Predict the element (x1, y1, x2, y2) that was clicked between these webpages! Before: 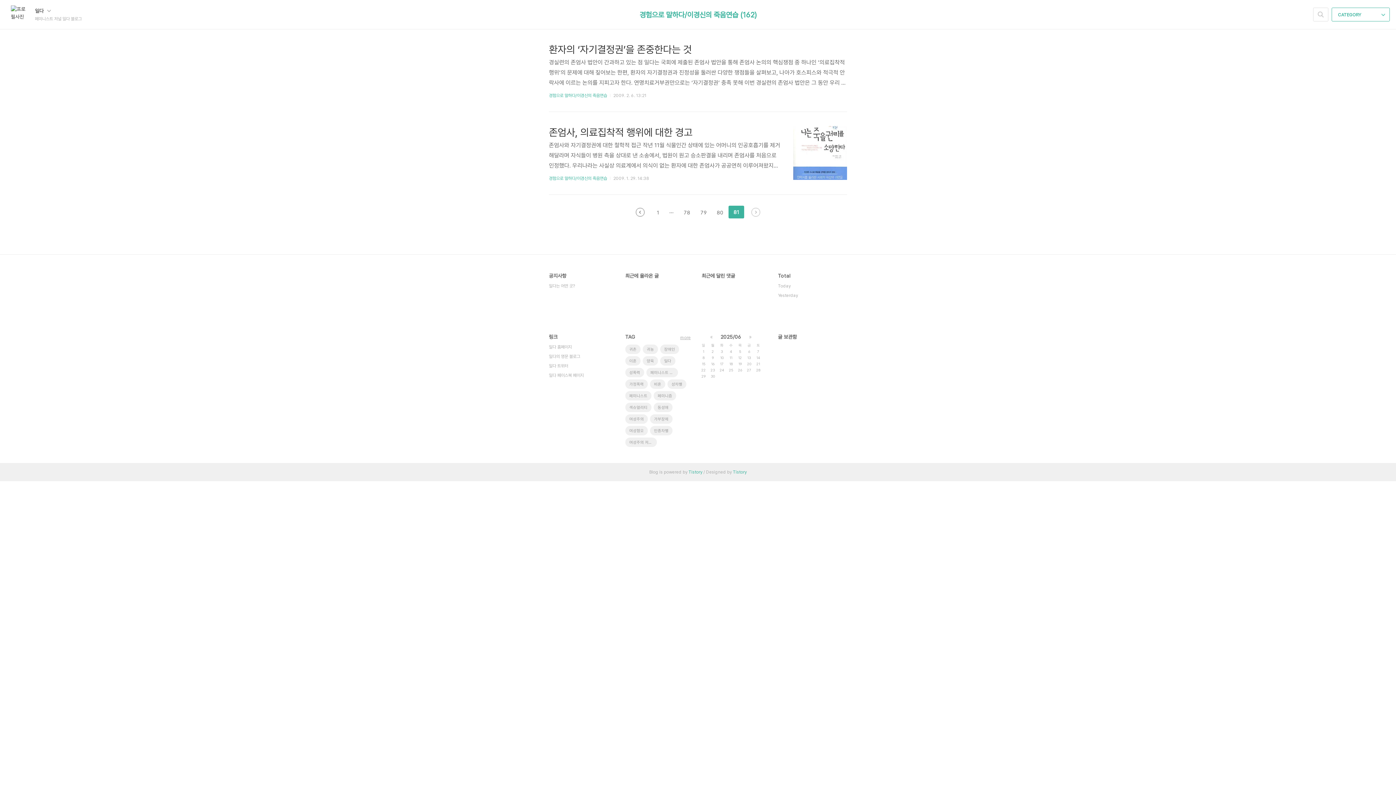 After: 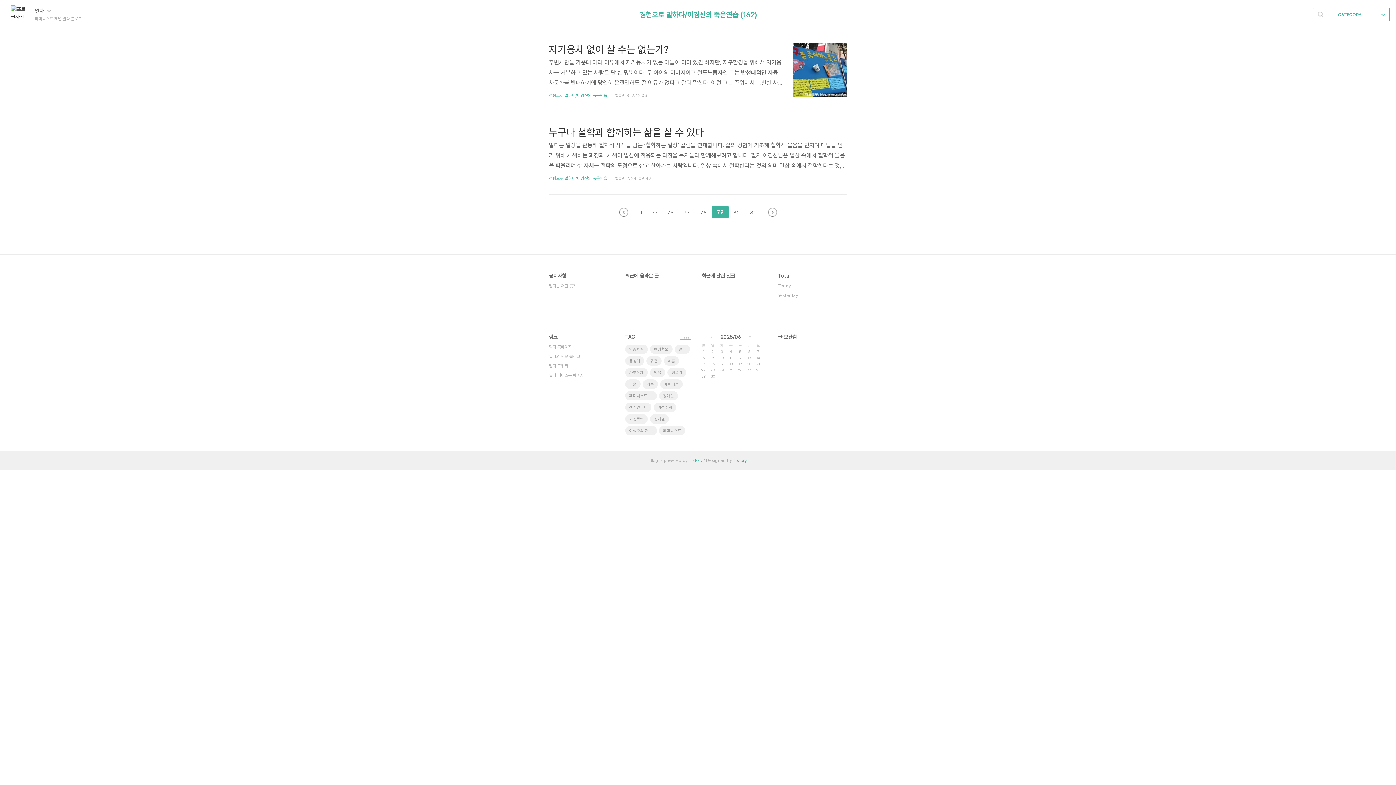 Action: bbox: (695, 205, 712, 218) label: 79